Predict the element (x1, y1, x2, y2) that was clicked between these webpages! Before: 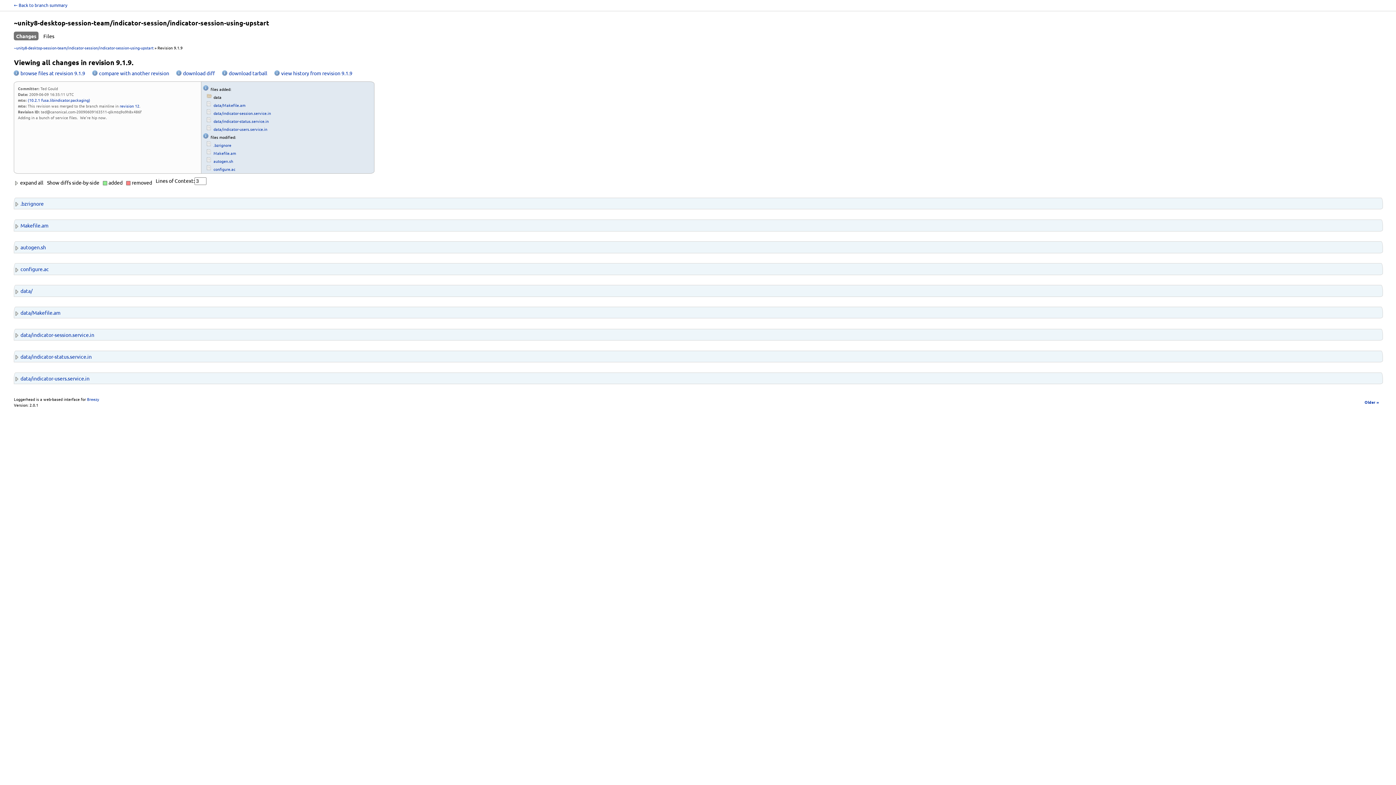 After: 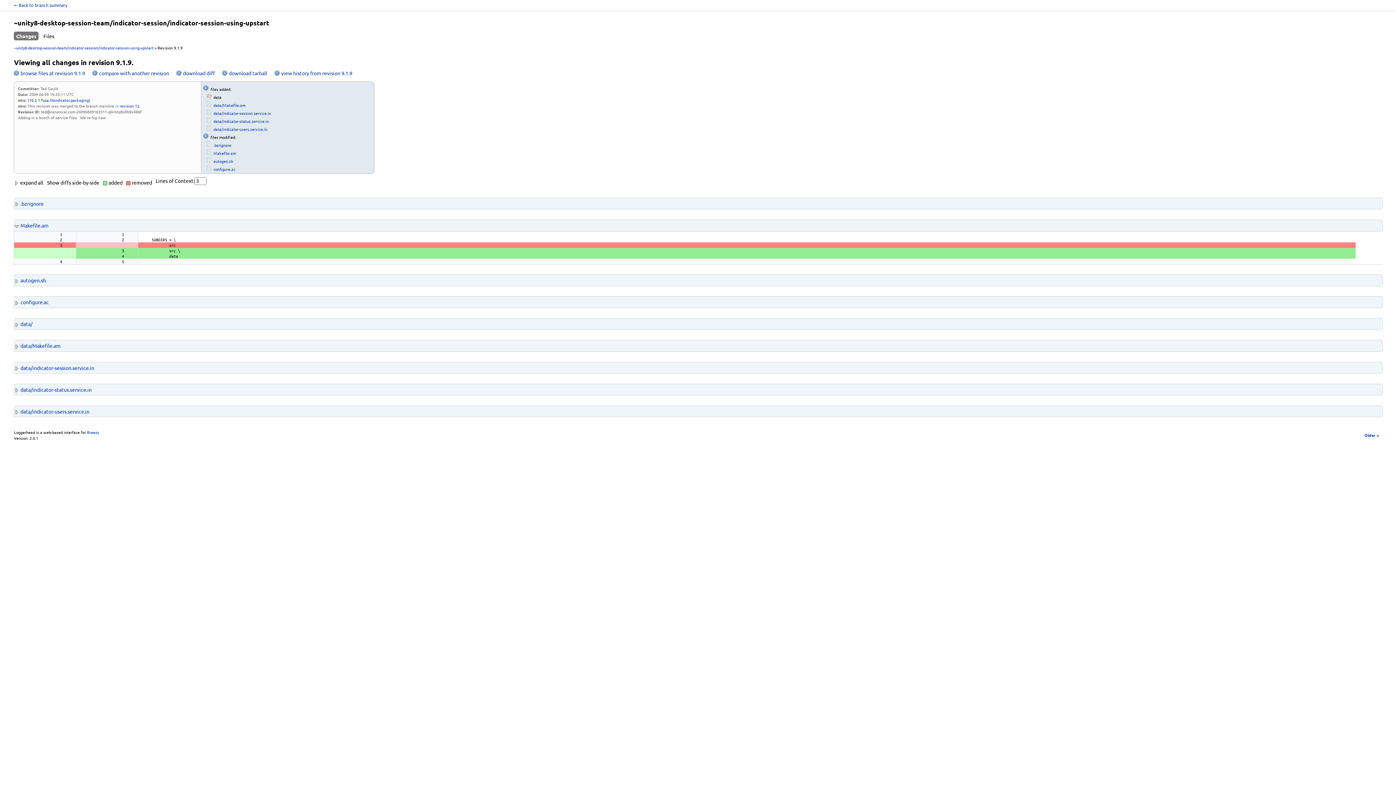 Action: label:  Makefile.am bbox: (14, 222, 48, 228)